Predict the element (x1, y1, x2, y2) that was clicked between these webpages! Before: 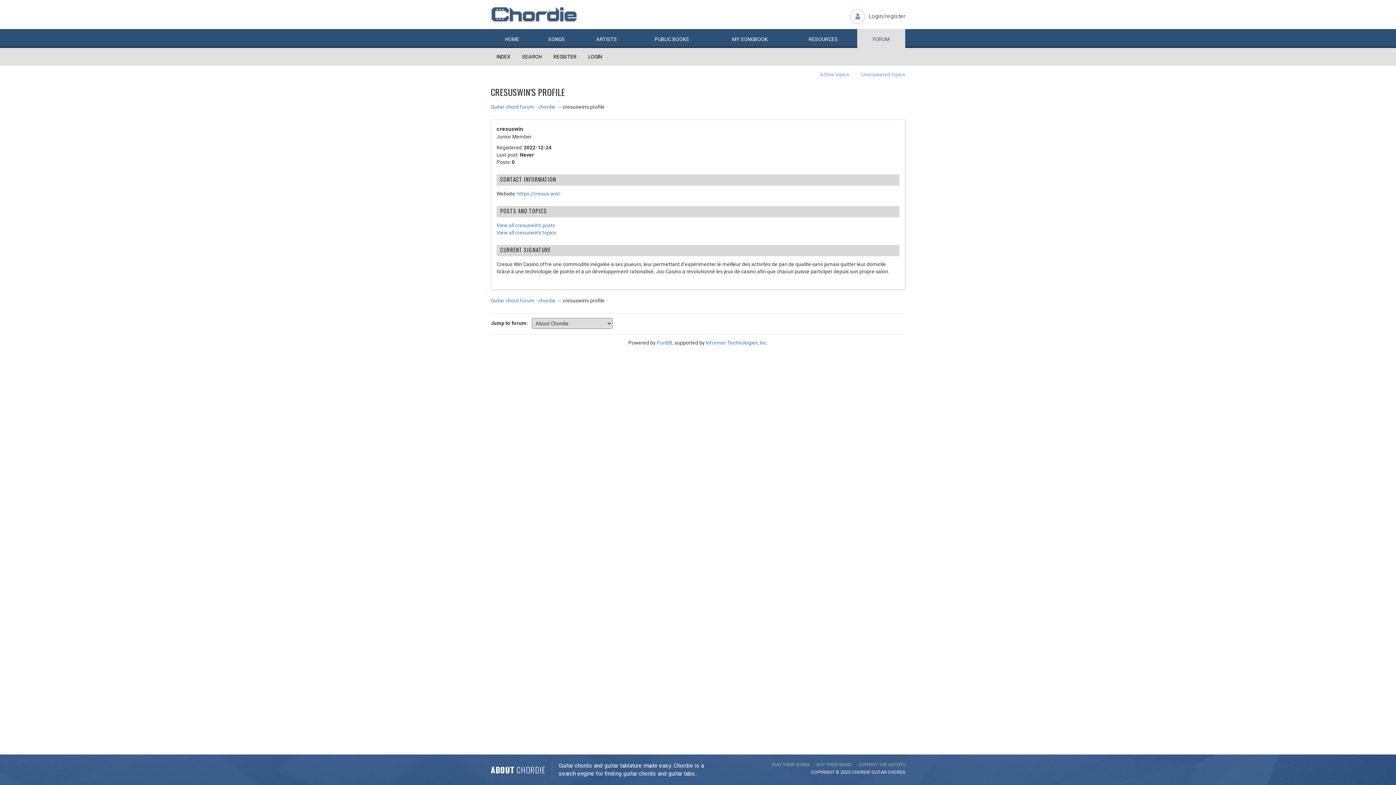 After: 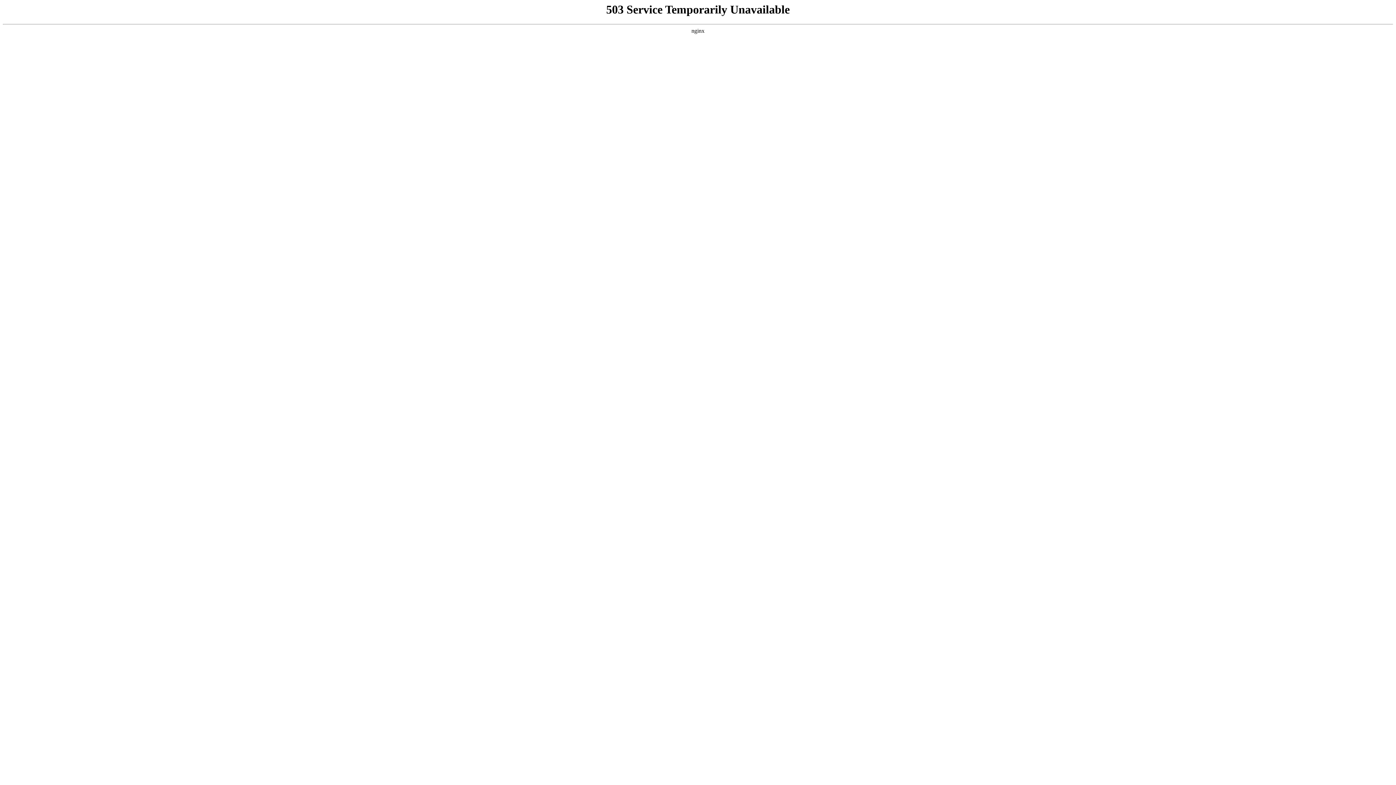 Action: label: PunBB bbox: (656, 340, 672, 345)